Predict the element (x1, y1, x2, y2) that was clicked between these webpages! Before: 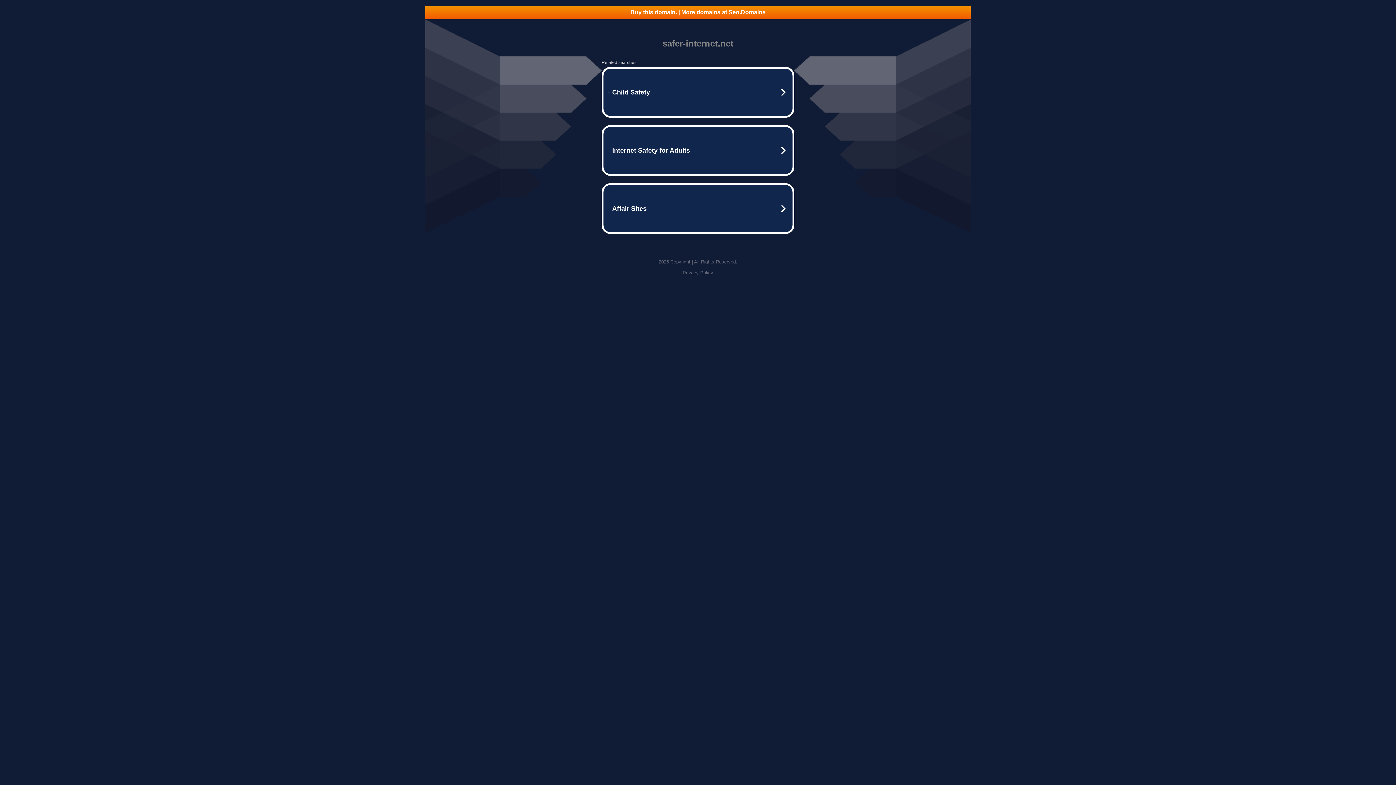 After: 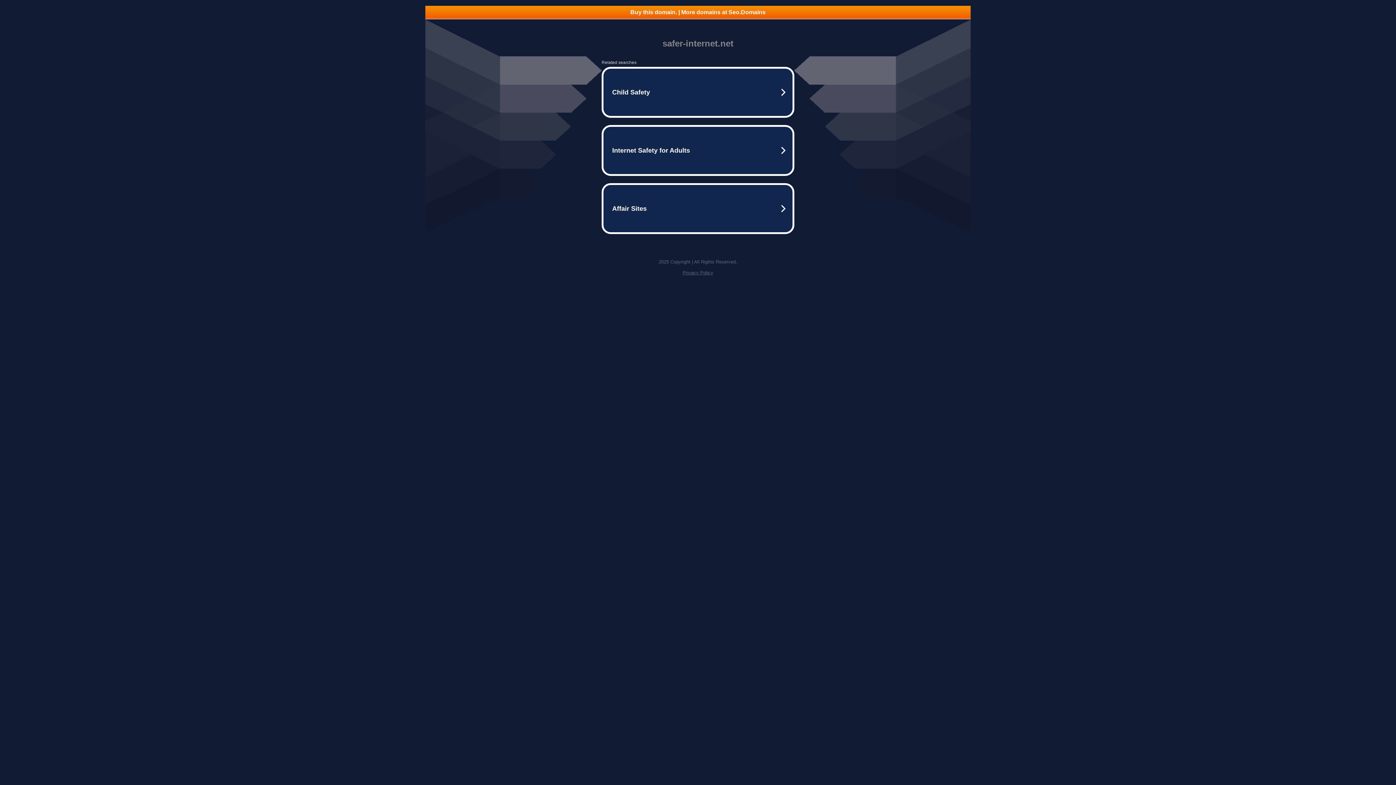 Action: bbox: (682, 270, 713, 275) label: Privacy Policy